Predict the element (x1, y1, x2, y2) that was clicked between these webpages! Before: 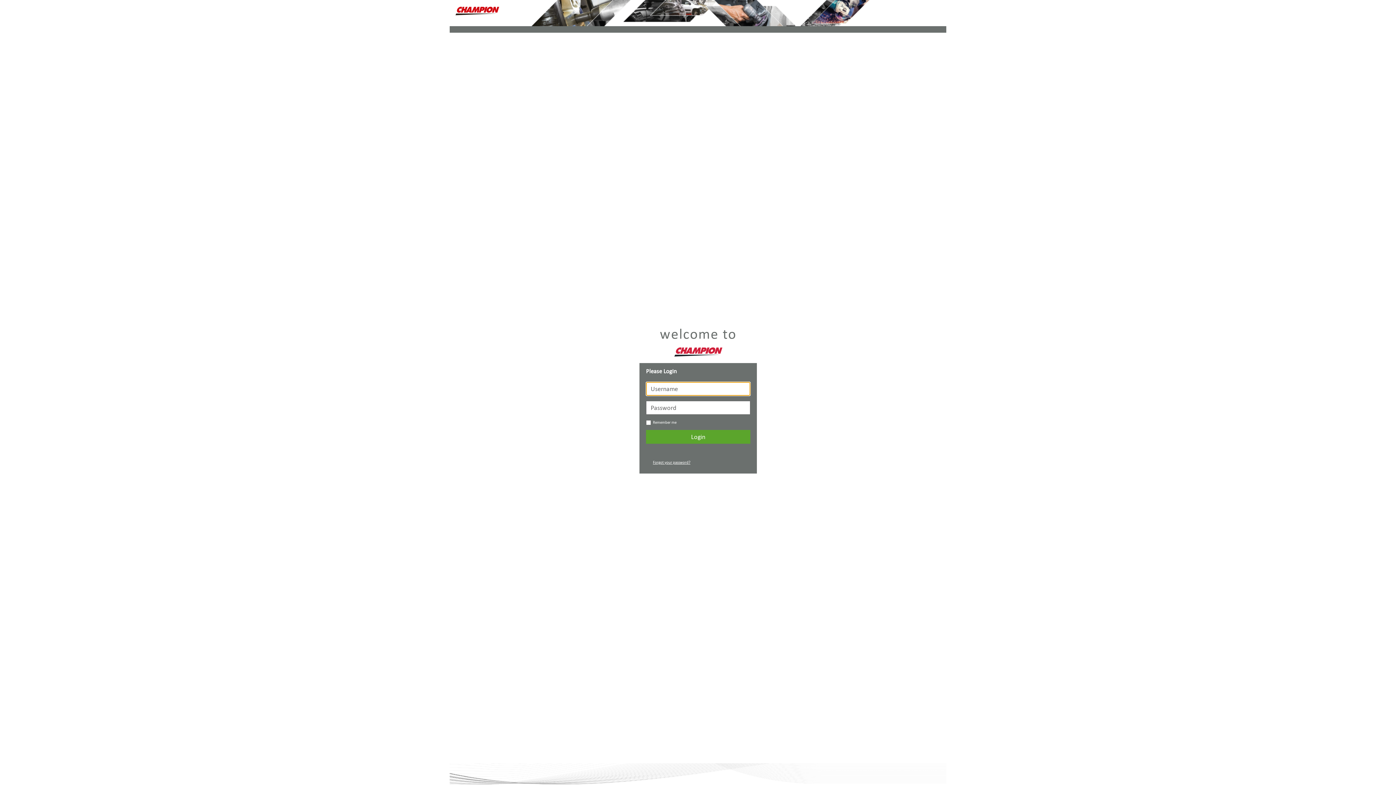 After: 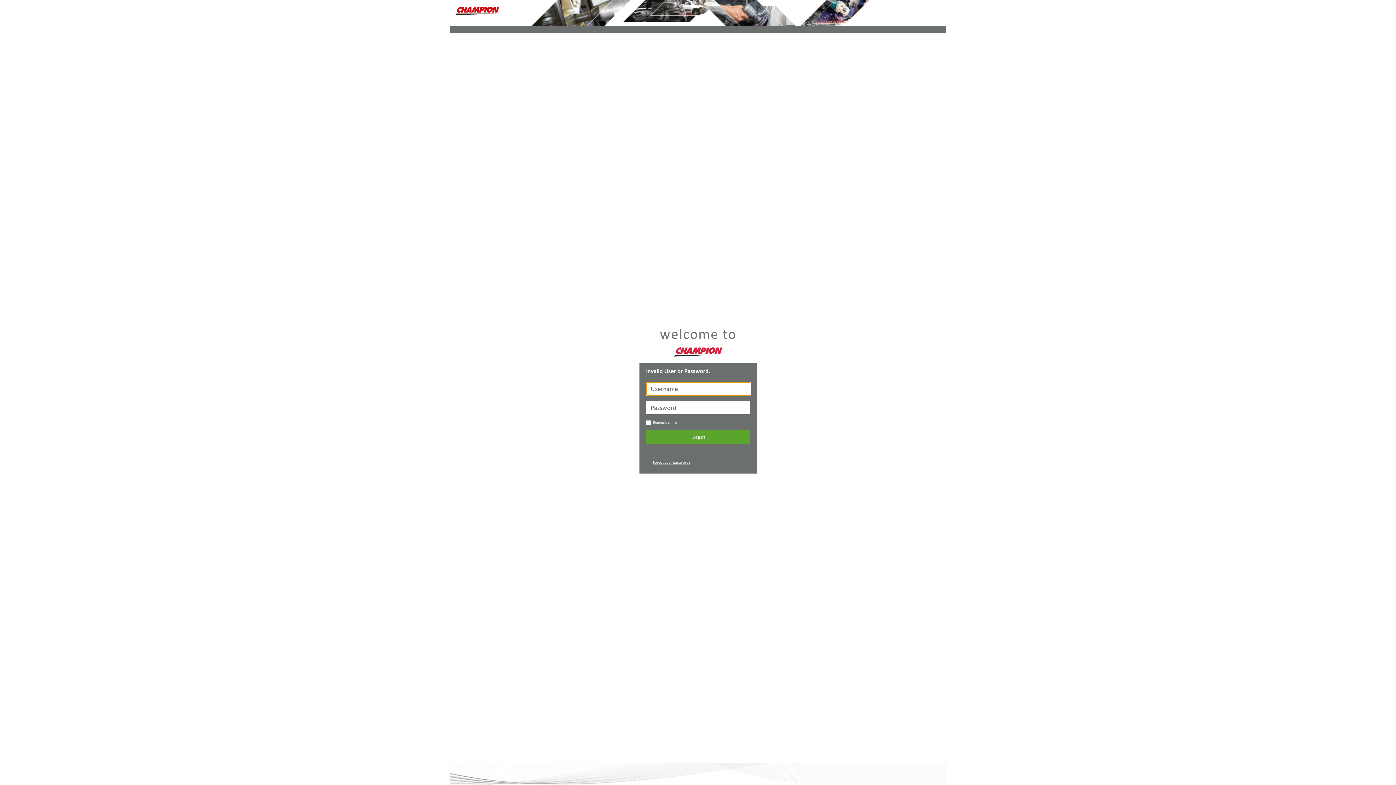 Action: label: Login bbox: (646, 430, 750, 443)